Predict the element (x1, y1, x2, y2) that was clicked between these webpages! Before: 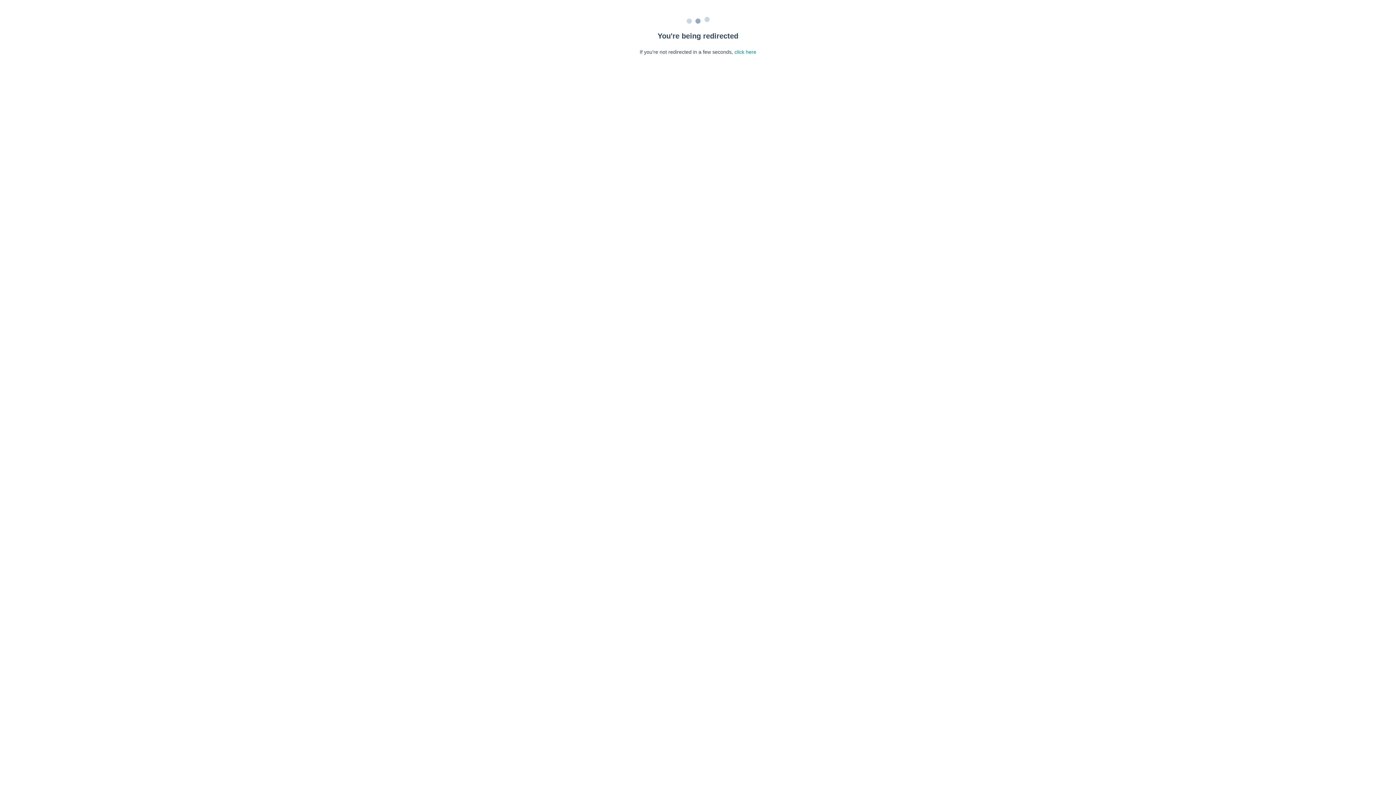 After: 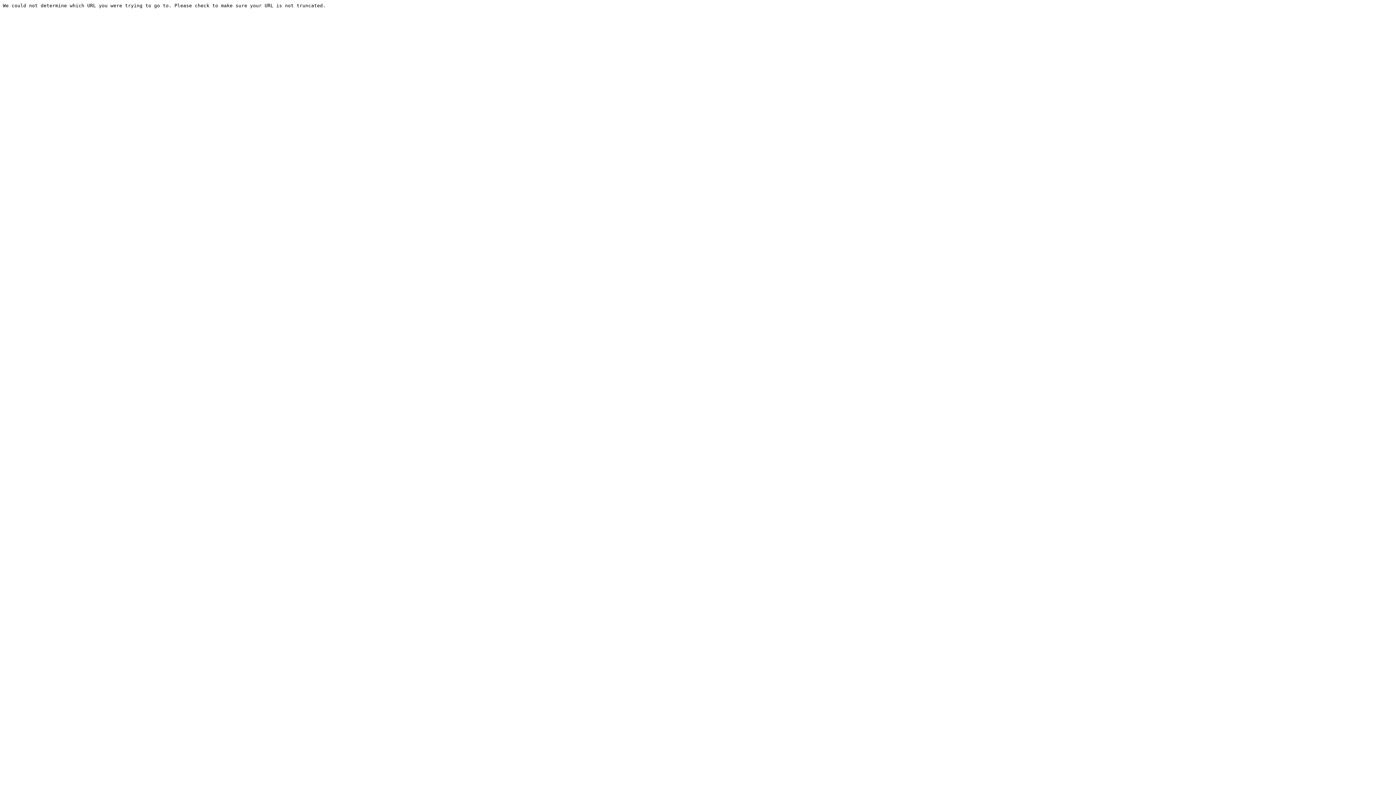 Action: bbox: (734, 49, 756, 54) label: click here